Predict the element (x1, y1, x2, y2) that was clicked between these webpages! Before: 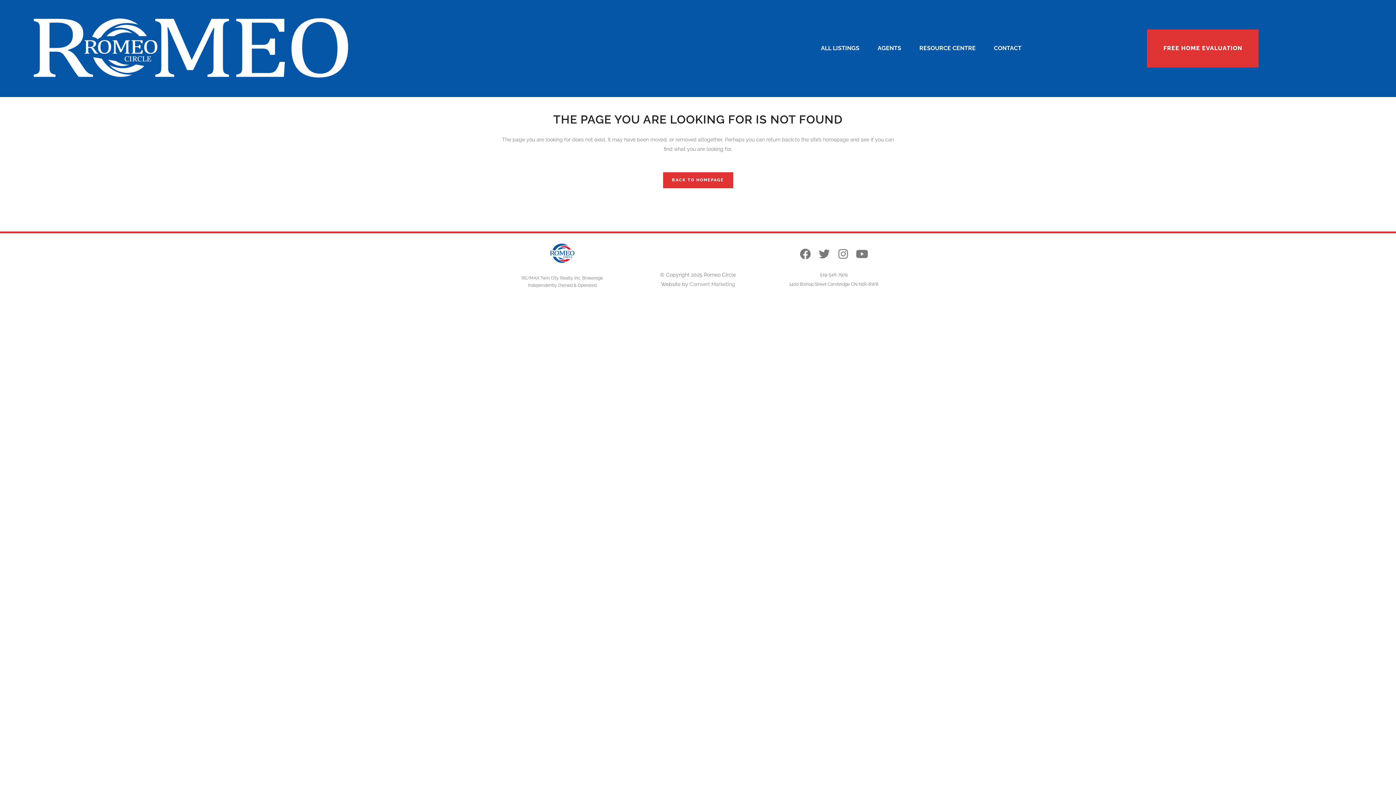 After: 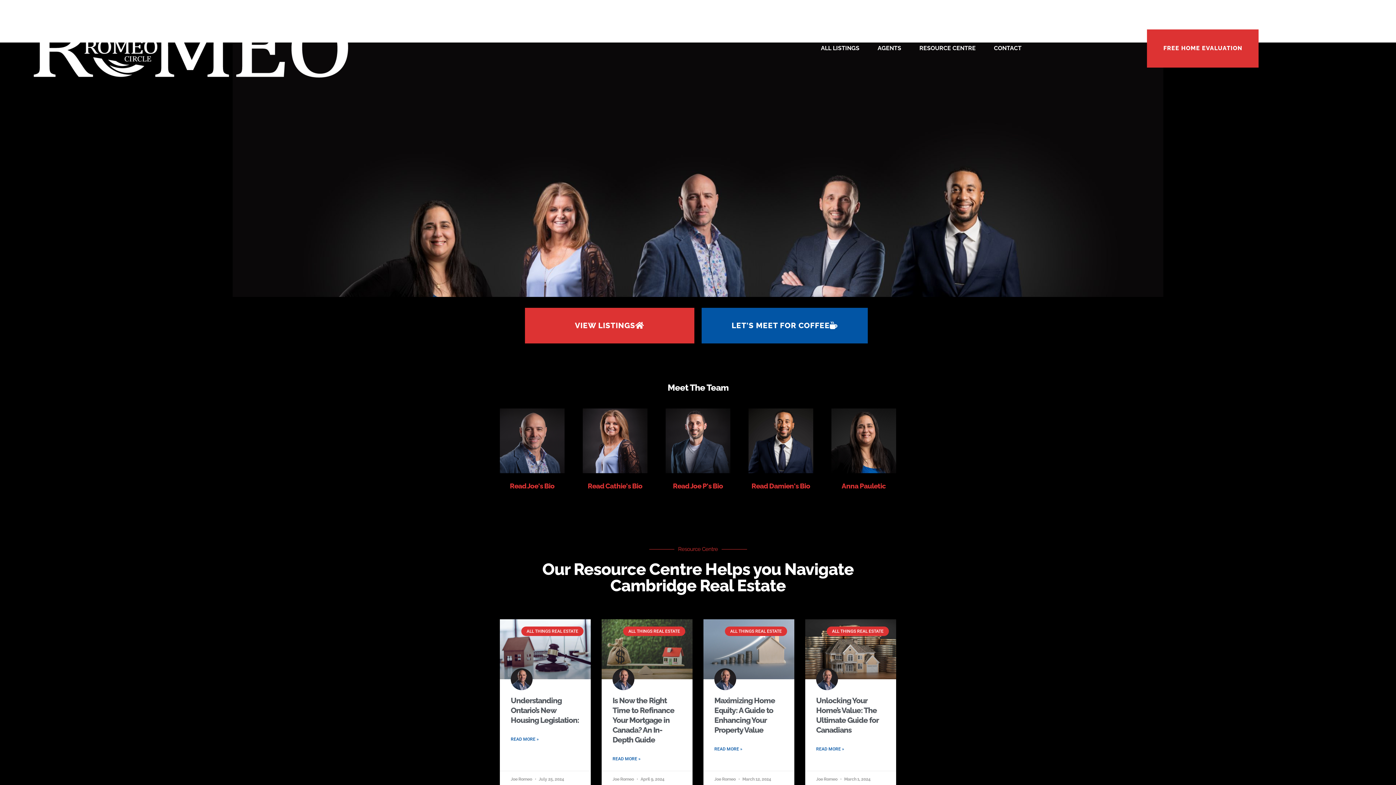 Action: bbox: (549, 261, 575, 267)